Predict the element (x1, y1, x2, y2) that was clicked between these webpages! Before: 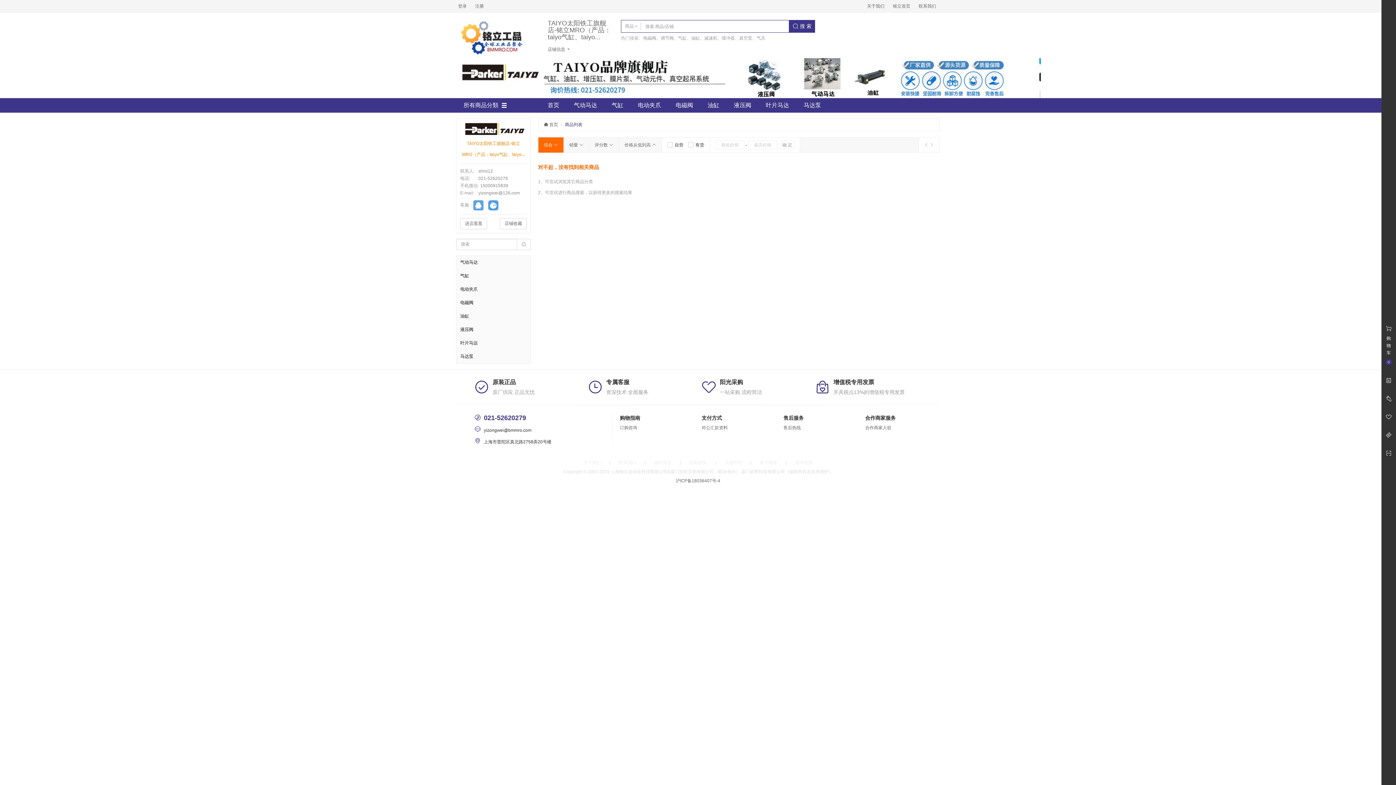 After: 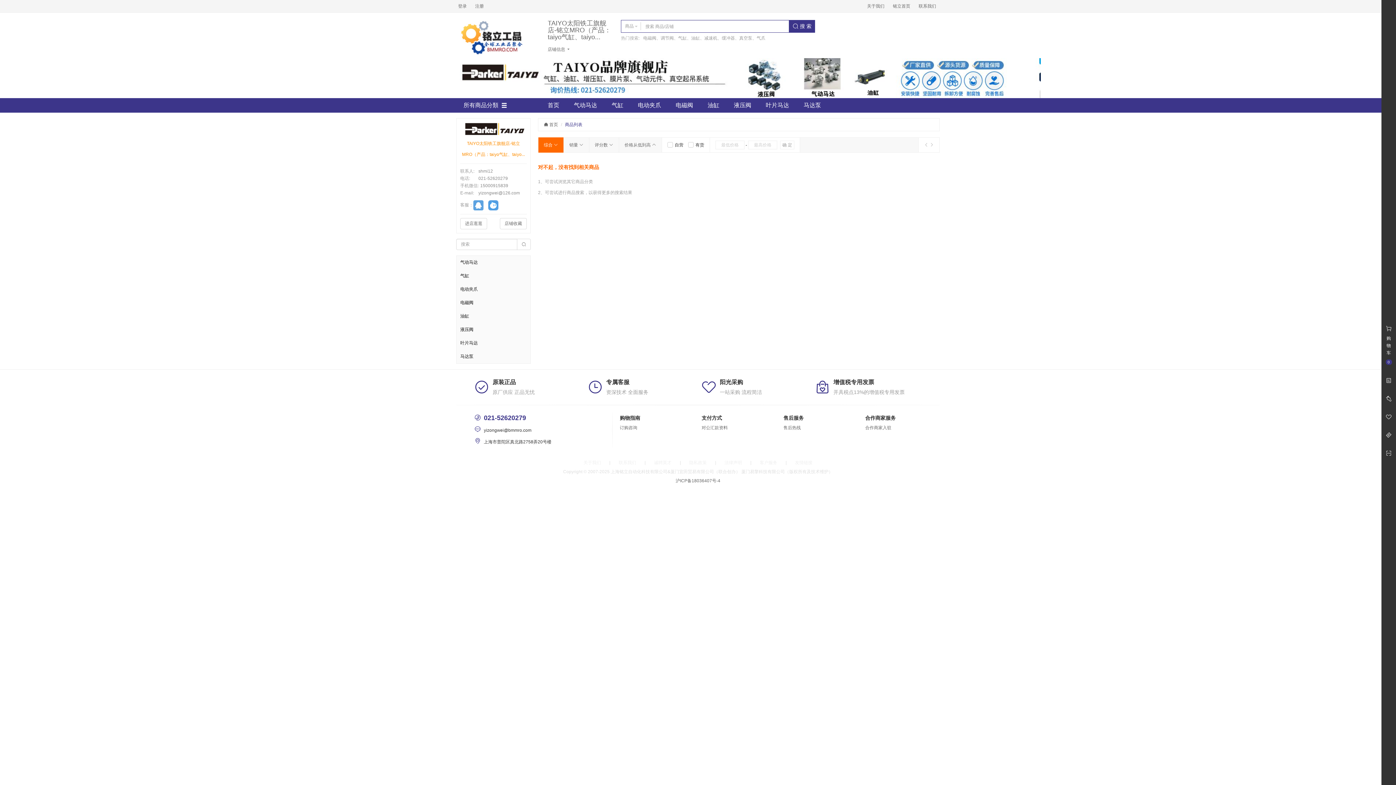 Action: label: 确 定 bbox: (780, 140, 794, 149)